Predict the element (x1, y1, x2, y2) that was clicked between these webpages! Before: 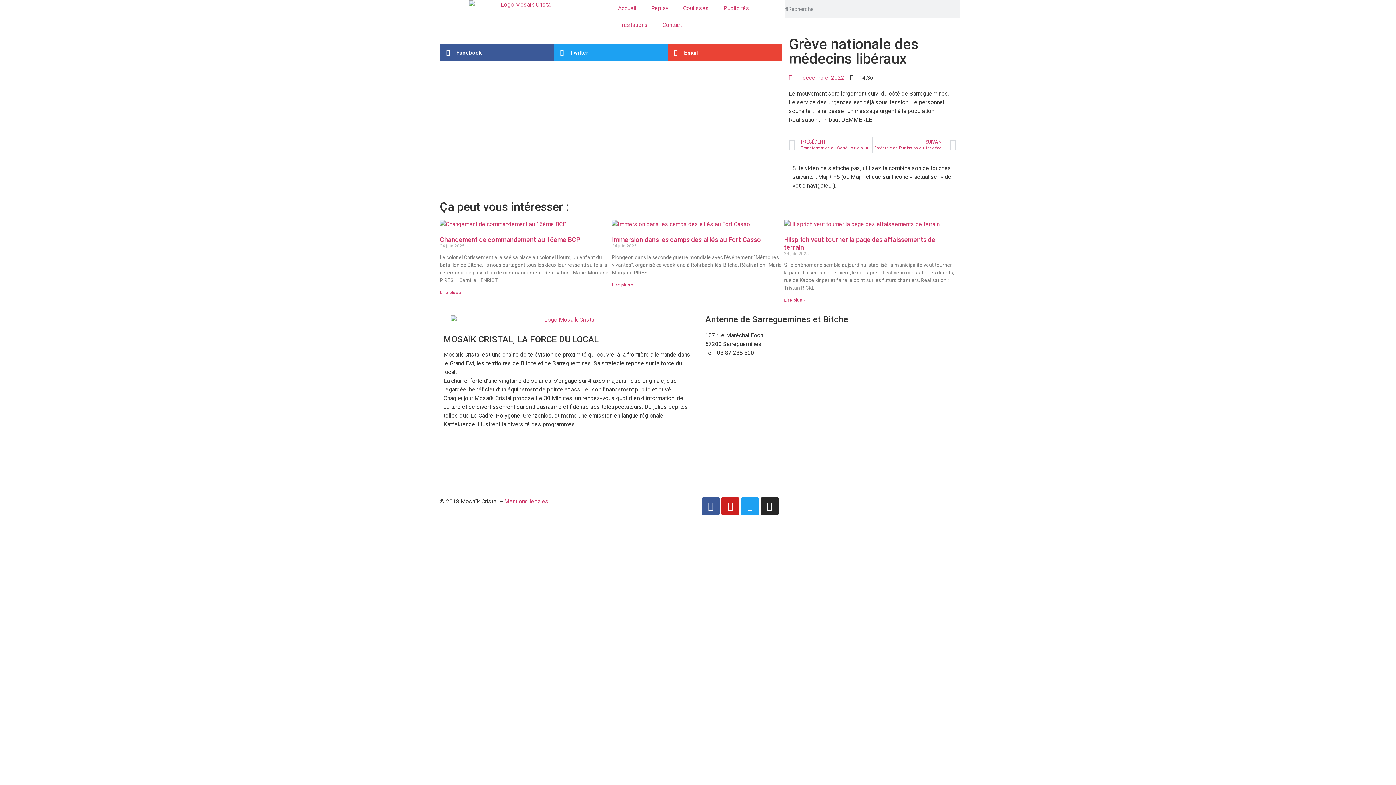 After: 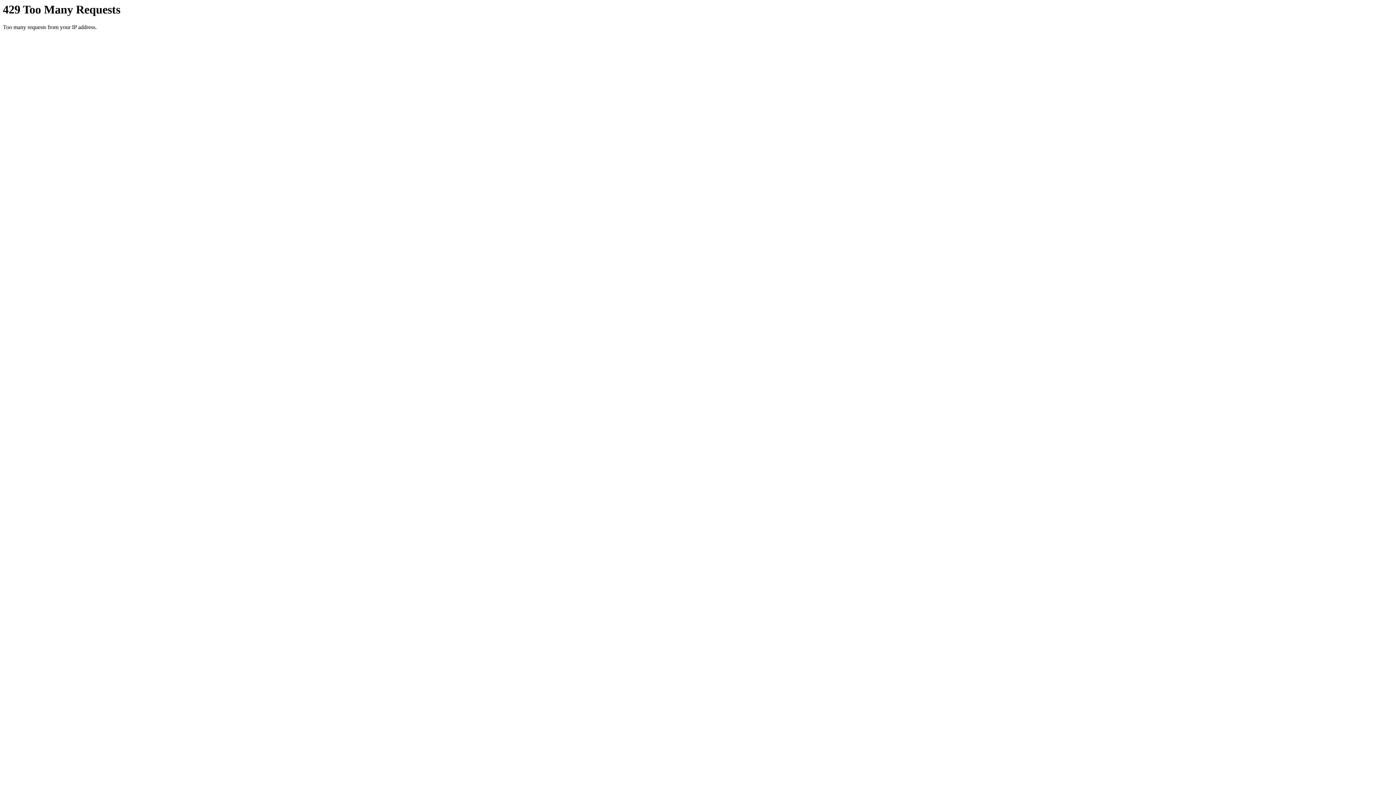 Action: bbox: (440, 220, 612, 228)